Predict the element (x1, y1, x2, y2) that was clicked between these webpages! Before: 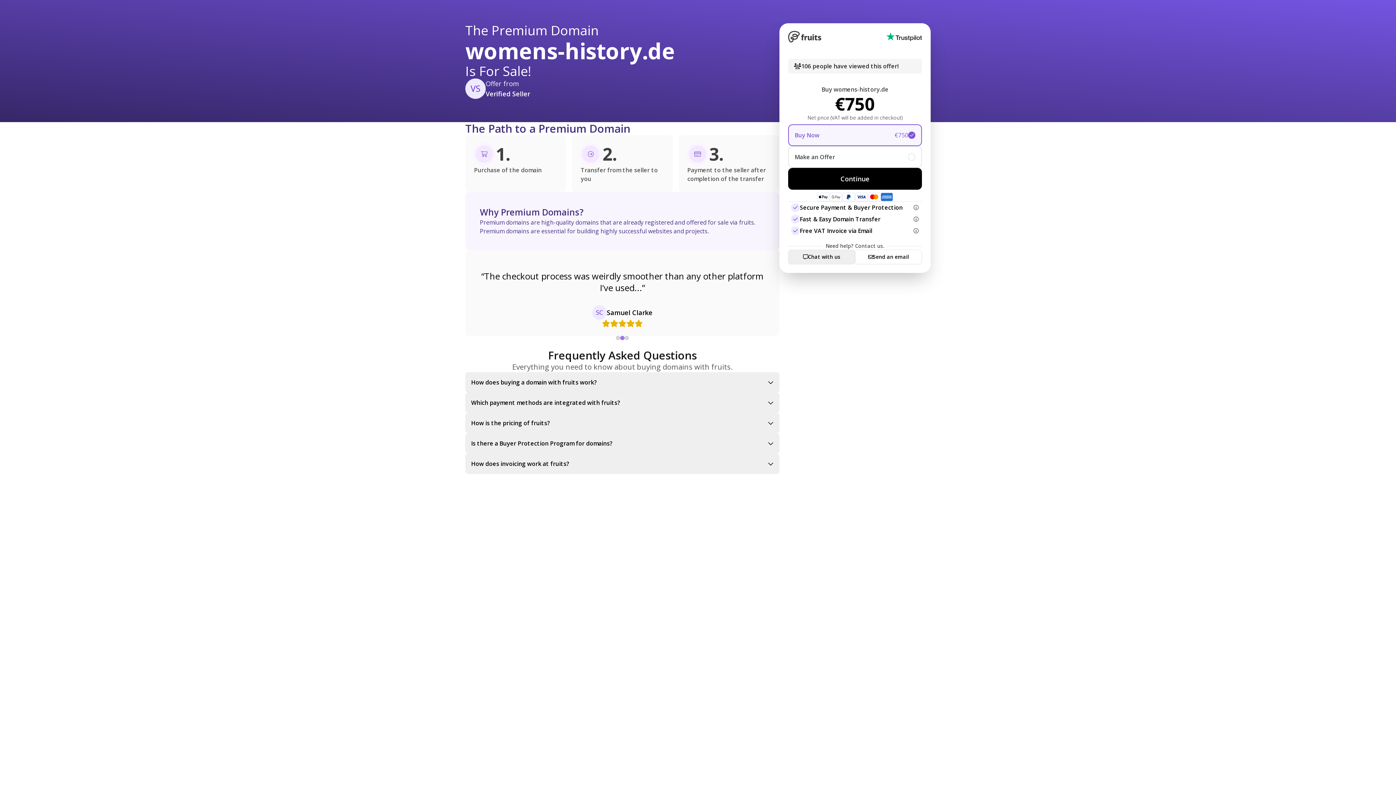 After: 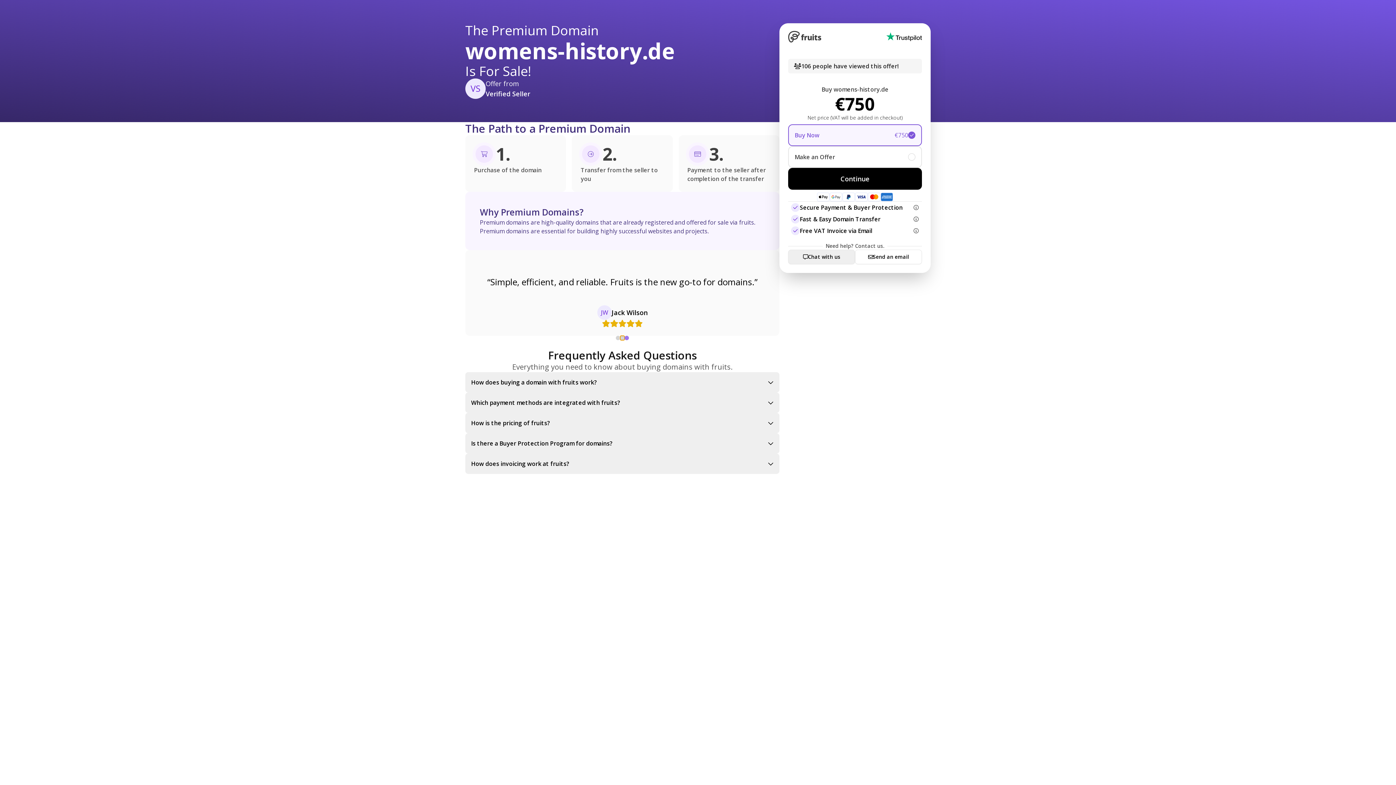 Action: bbox: (620, 336, 624, 340)